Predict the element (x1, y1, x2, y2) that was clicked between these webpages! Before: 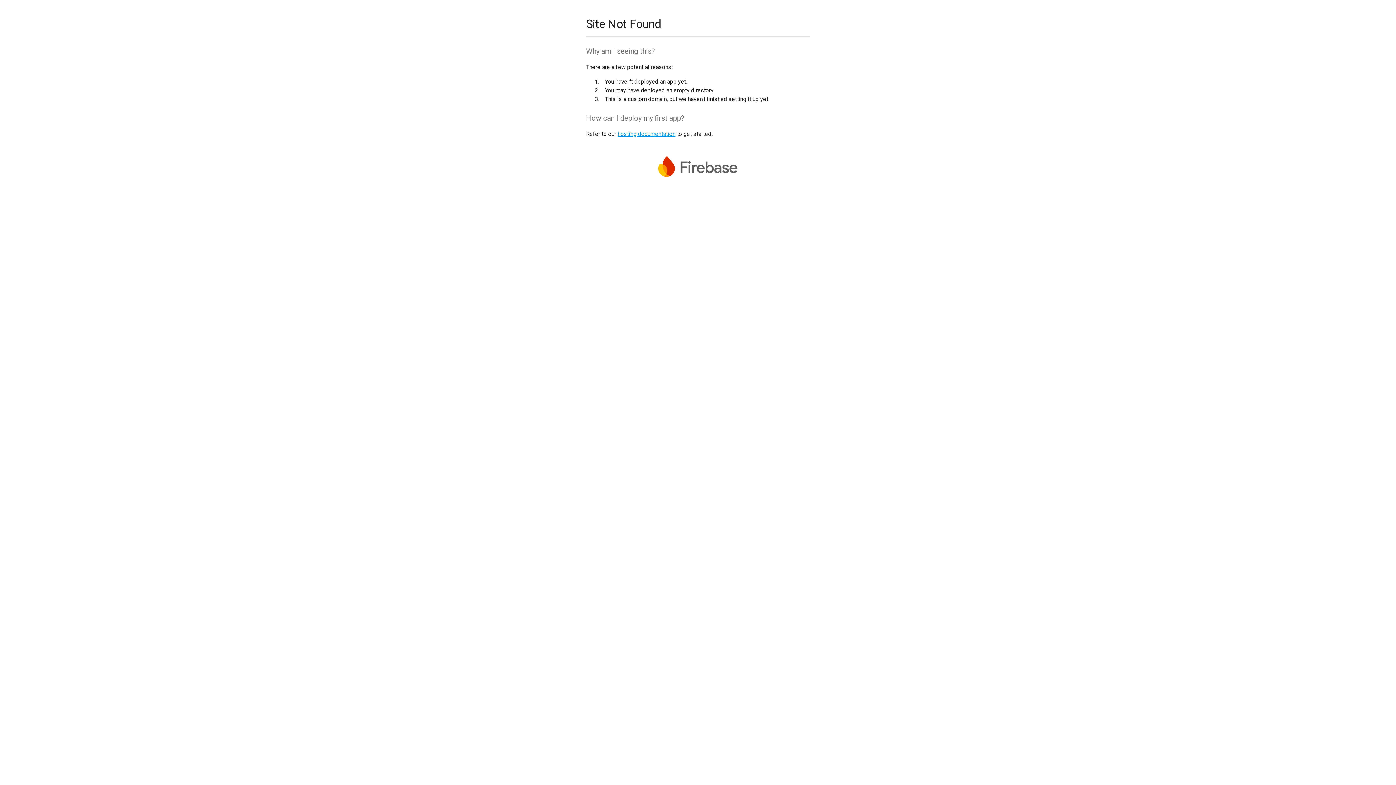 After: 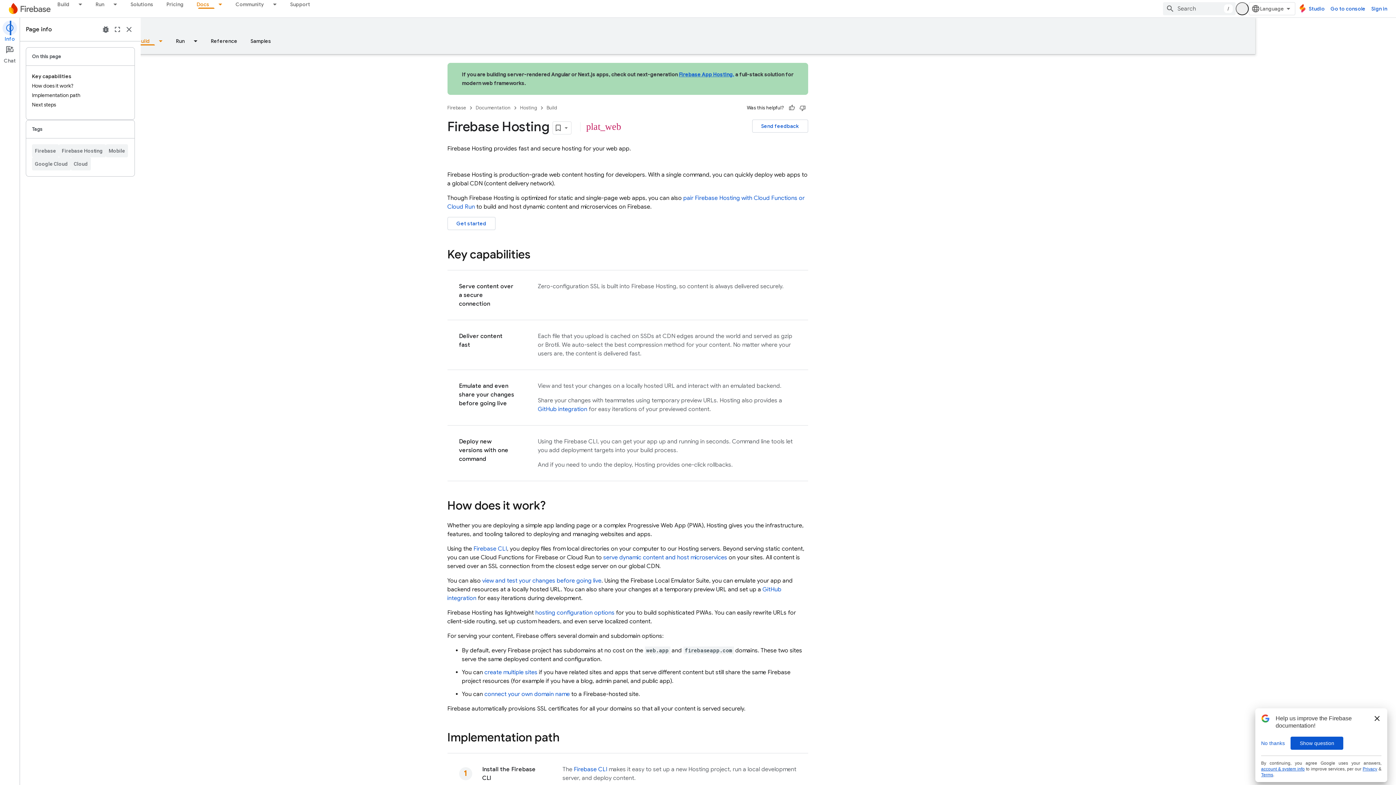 Action: bbox: (617, 130, 675, 137) label: hosting documentation